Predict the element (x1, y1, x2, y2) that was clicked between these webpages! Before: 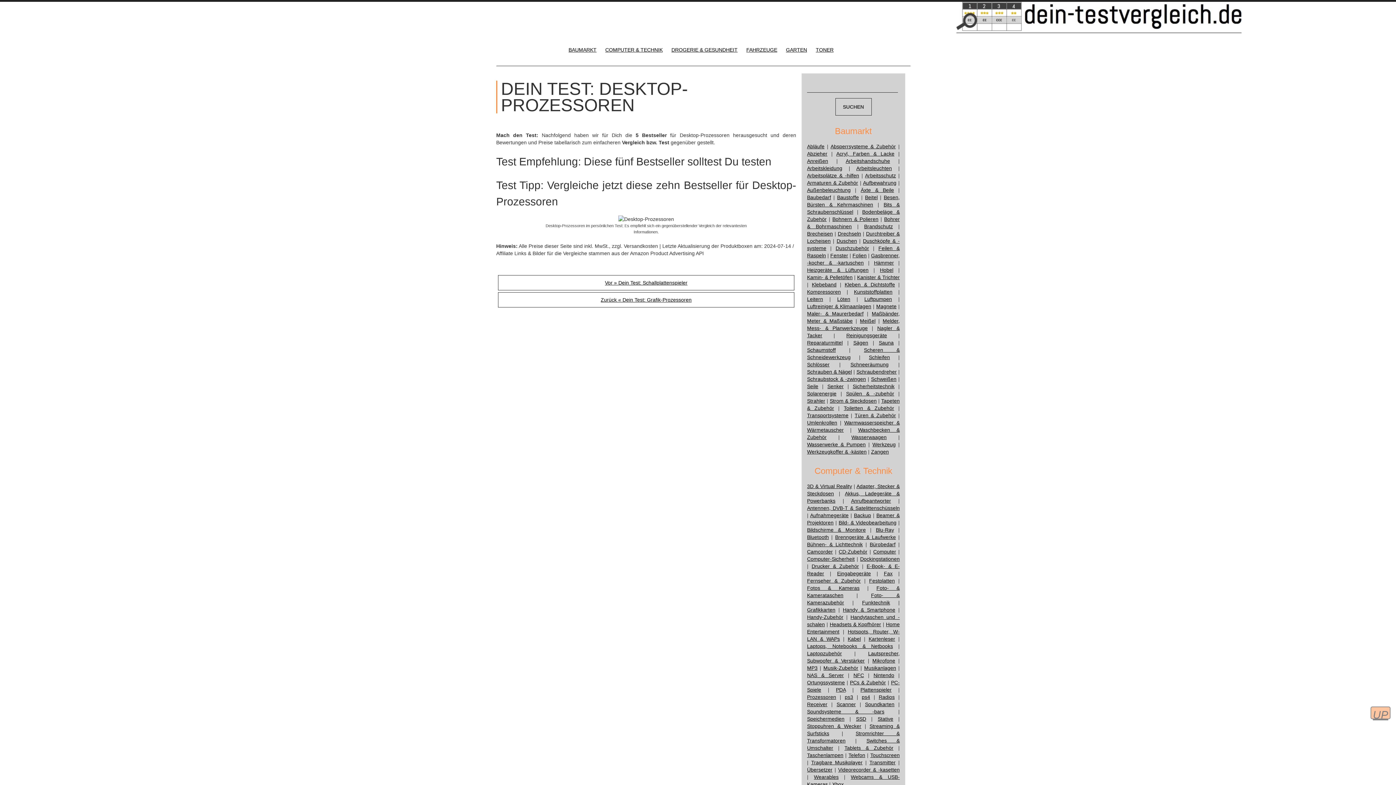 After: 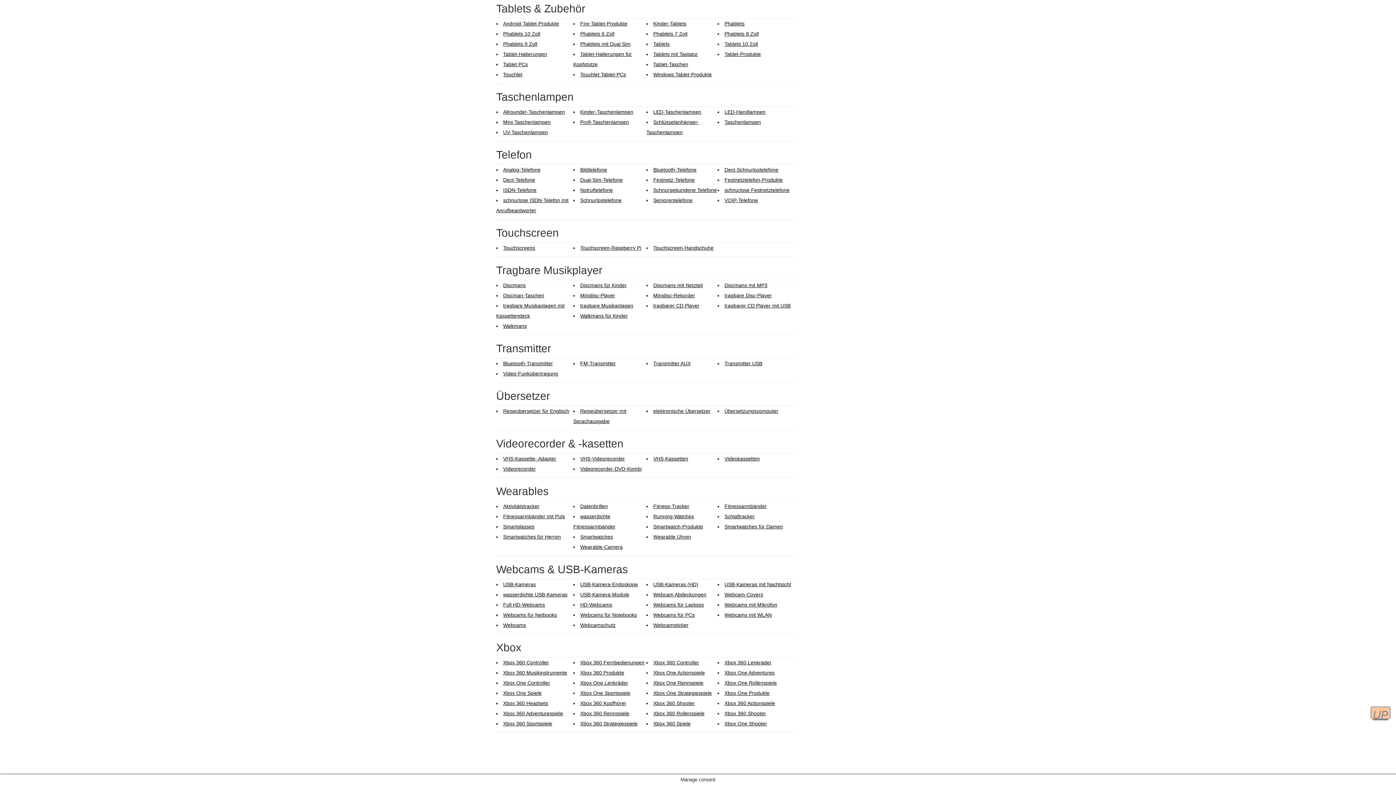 Action: label: Übersetzer bbox: (807, 767, 832, 773)